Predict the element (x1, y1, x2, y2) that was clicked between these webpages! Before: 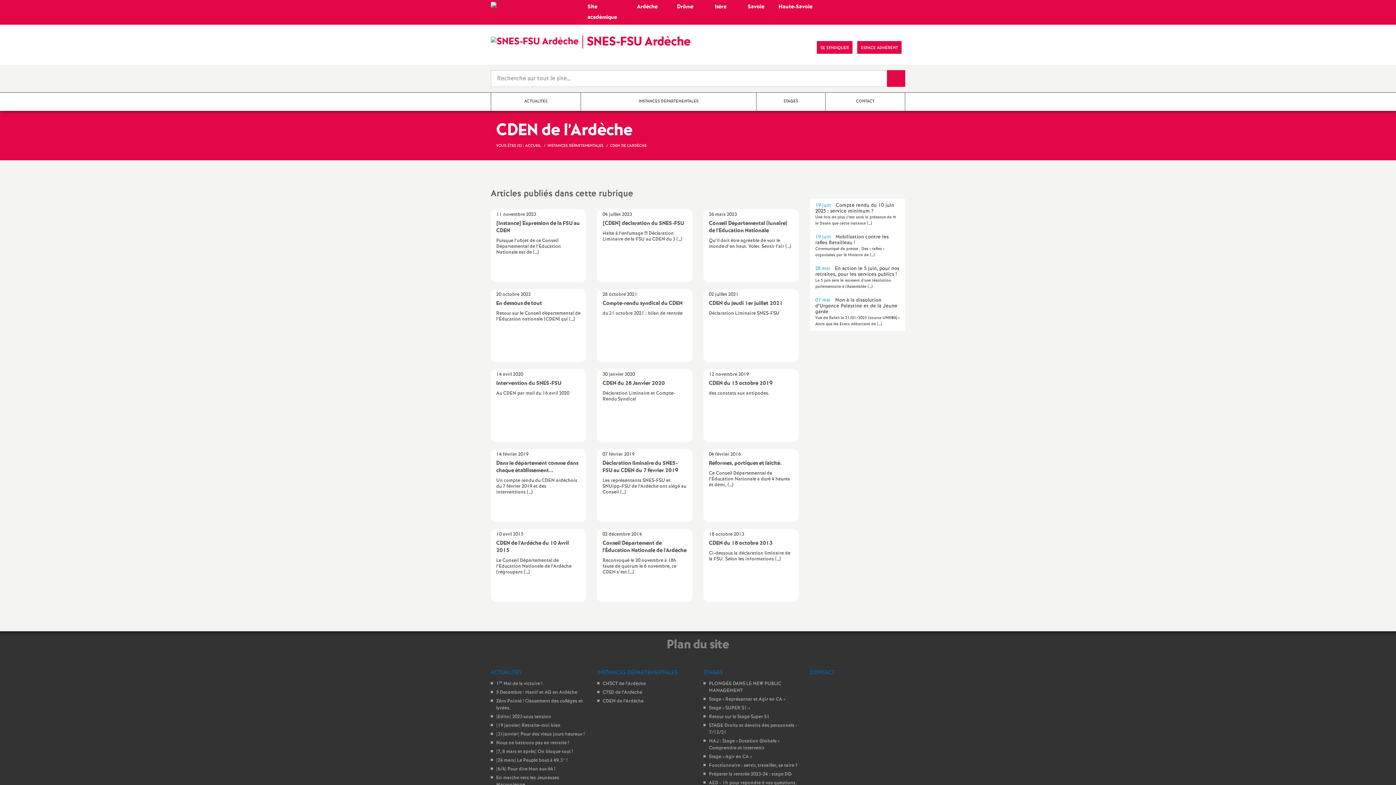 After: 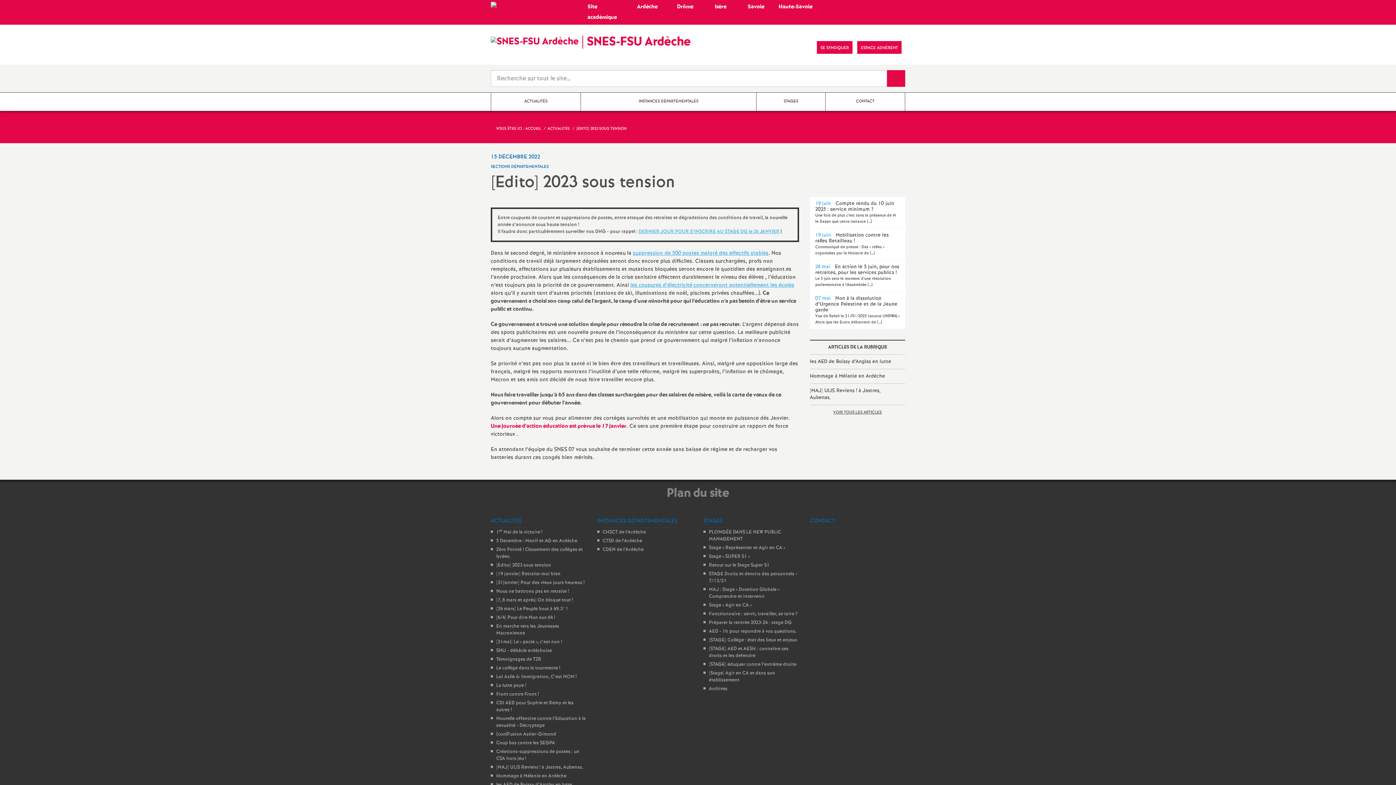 Action: label: [Edito] 2023 sous tension bbox: (496, 713, 551, 720)